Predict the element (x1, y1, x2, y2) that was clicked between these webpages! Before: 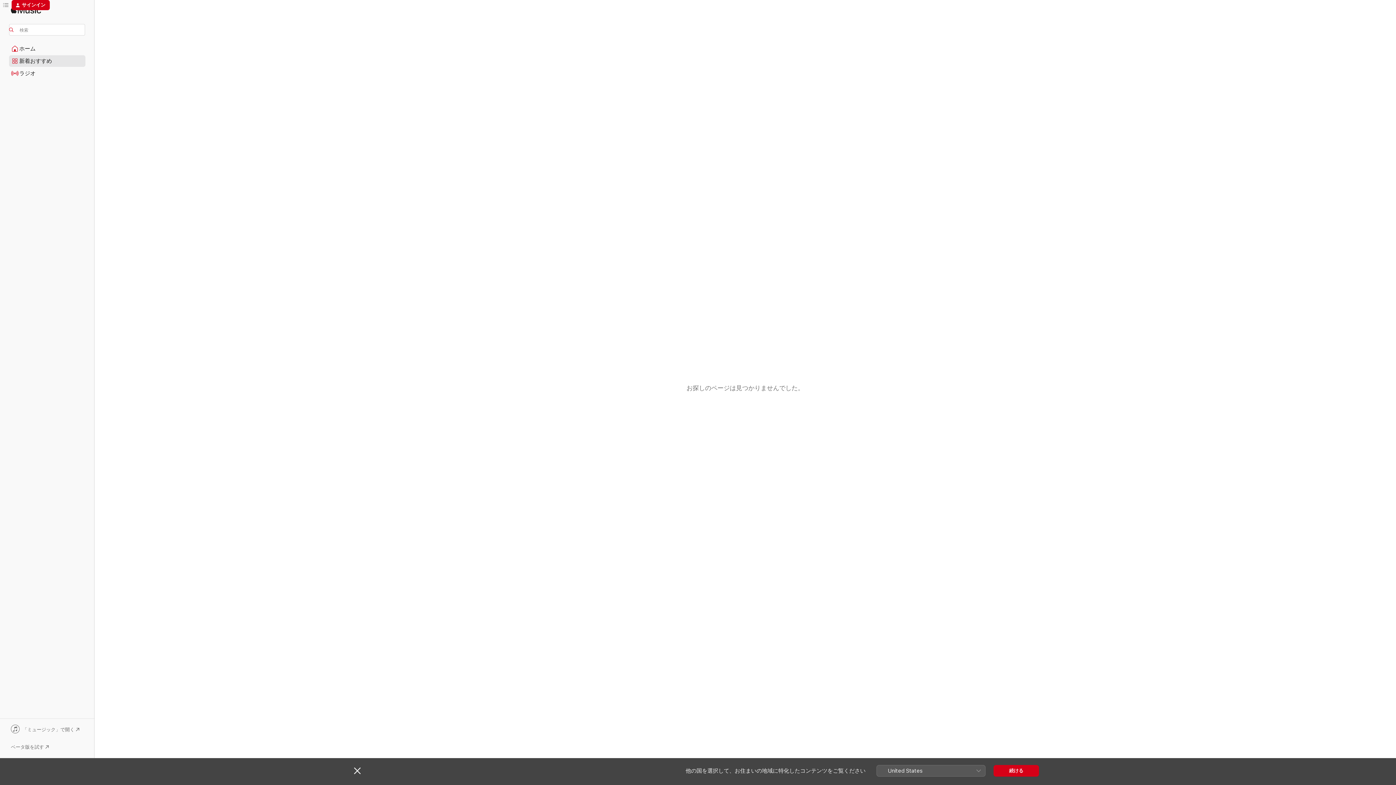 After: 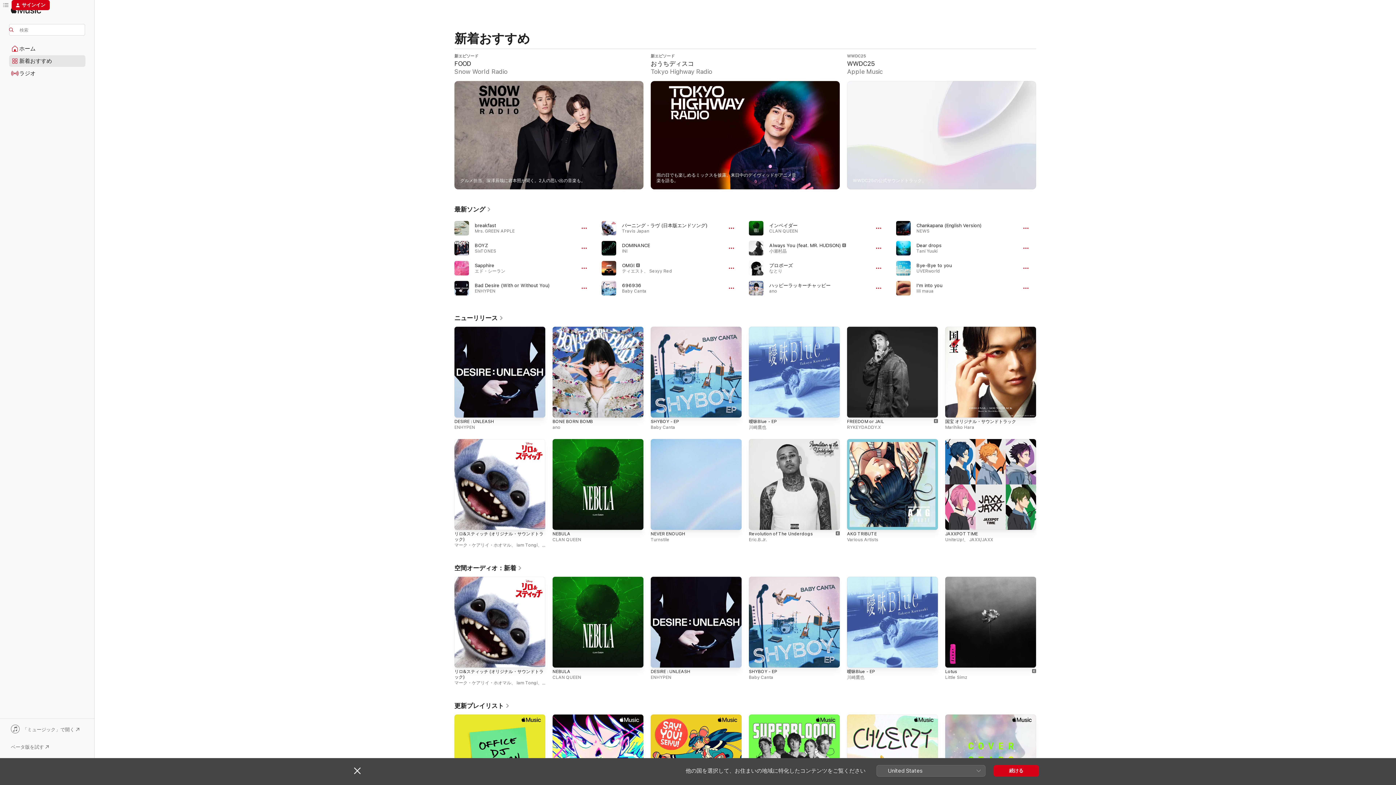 Action: bbox: (9, 55, 85, 66) label: 新着おすすめ